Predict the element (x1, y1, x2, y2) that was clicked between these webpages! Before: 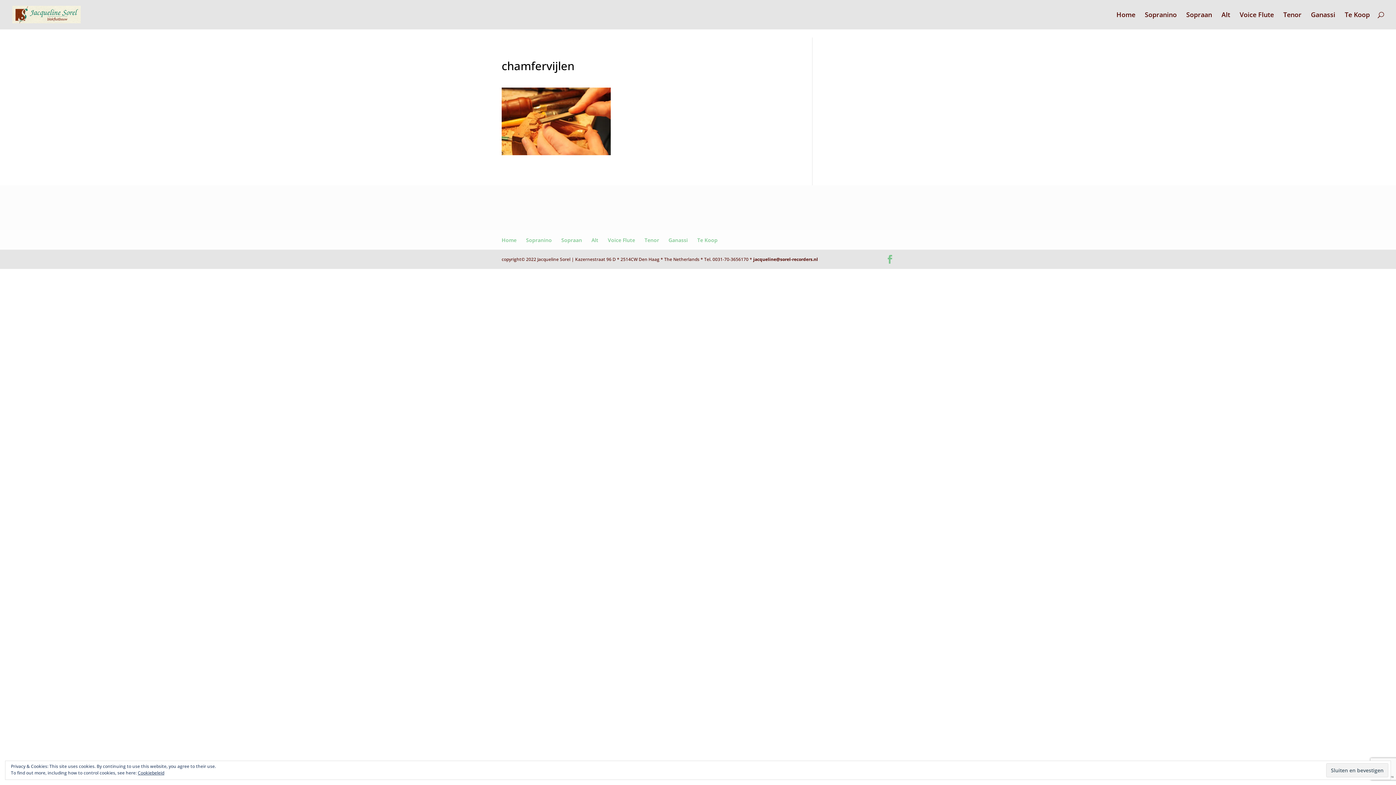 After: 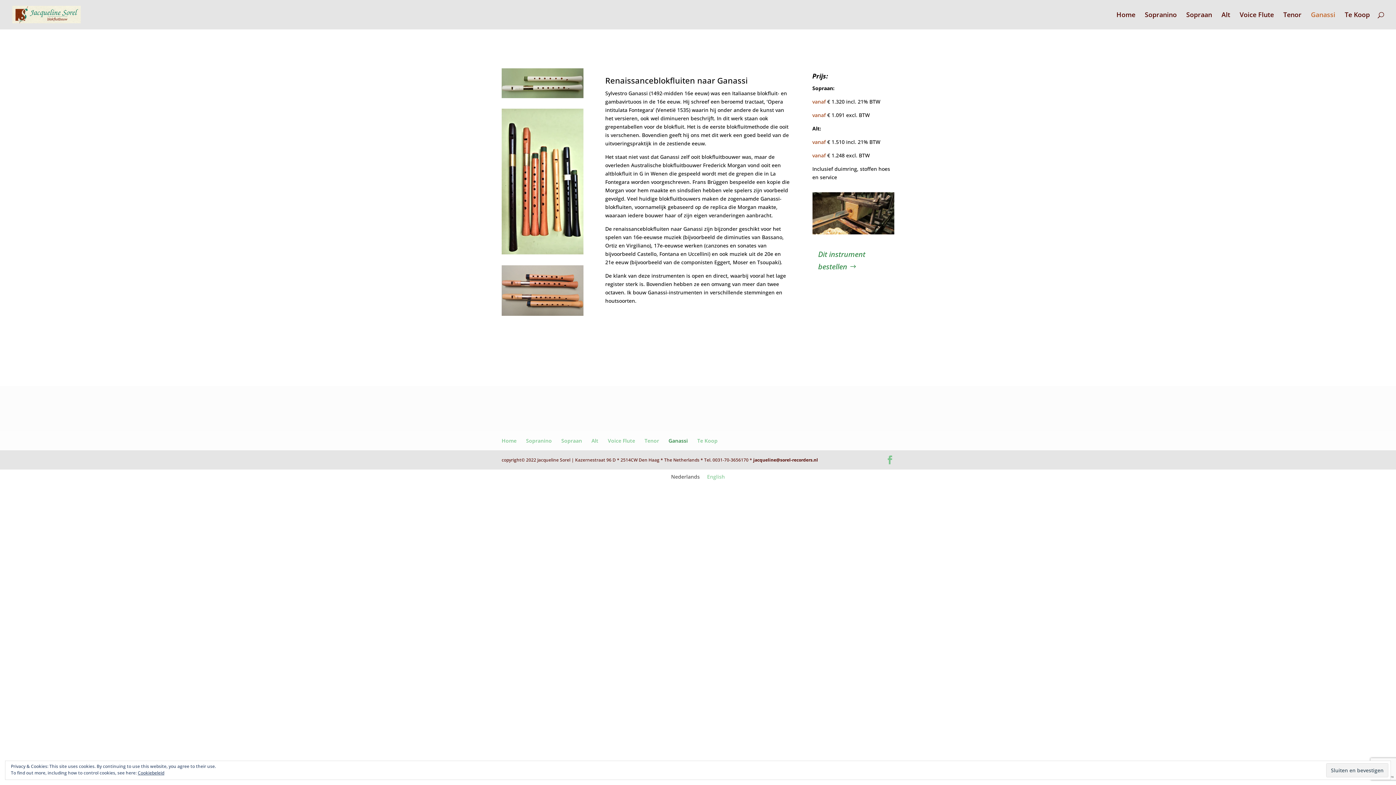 Action: bbox: (668, 236, 688, 243) label: Ganassi